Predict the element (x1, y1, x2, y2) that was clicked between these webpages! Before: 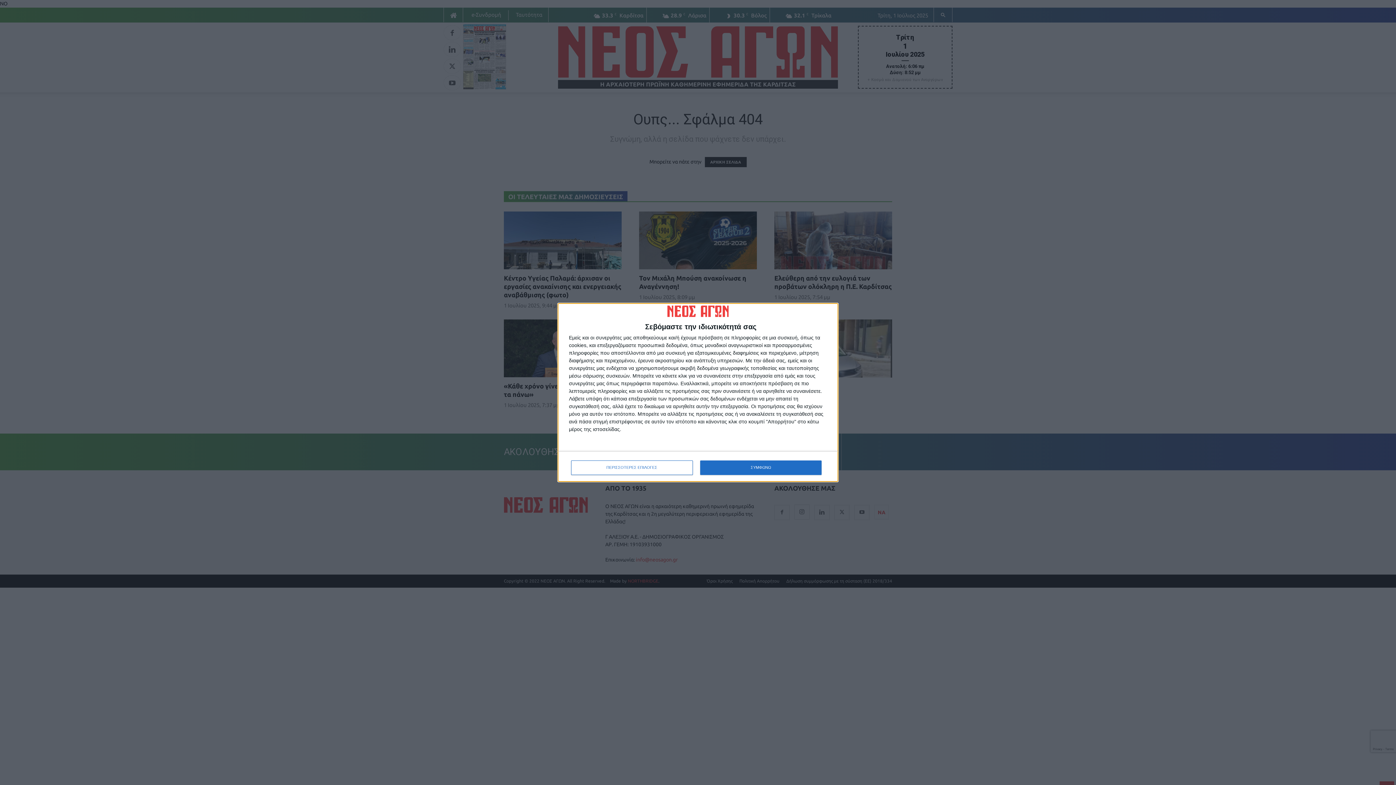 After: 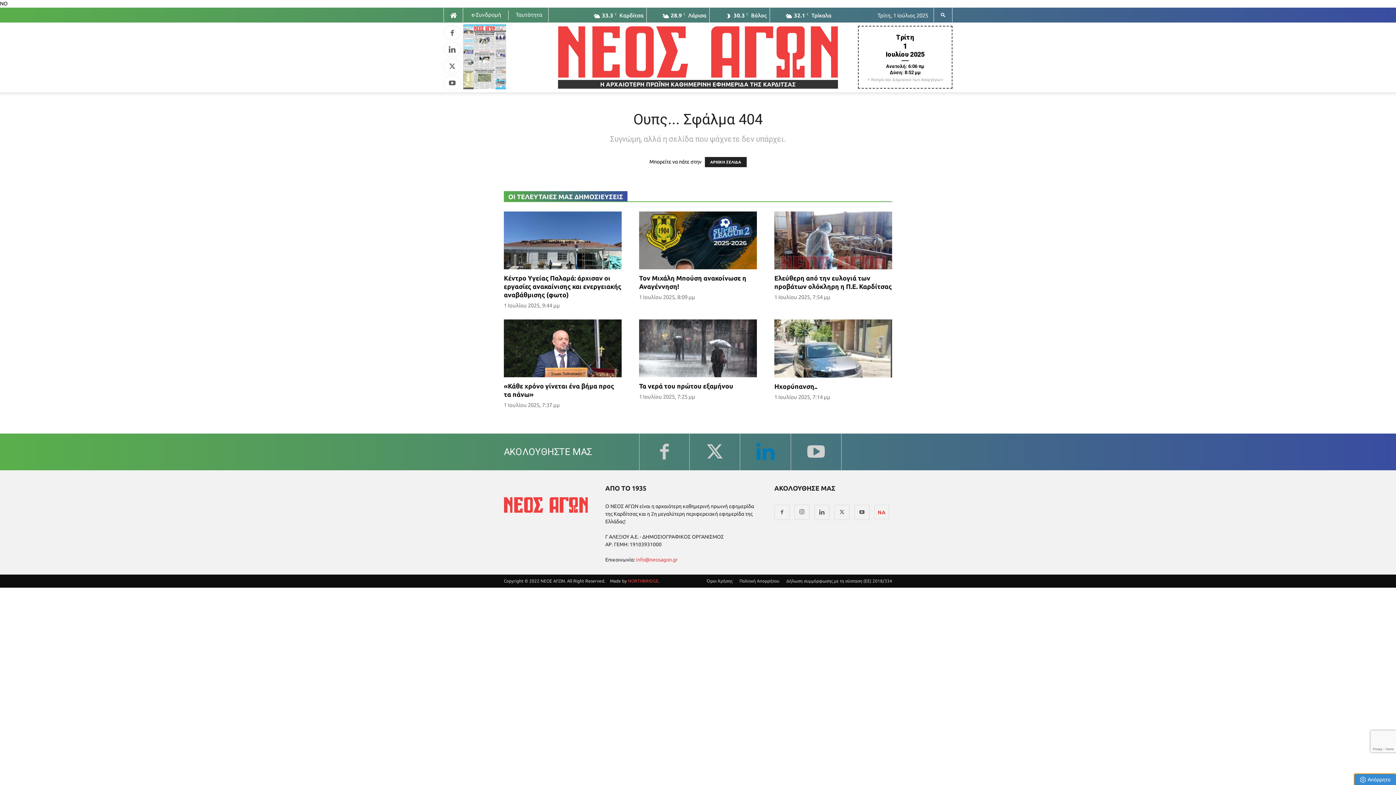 Action: label: ΣΥΜΦΩΝΩ bbox: (700, 460, 821, 475)